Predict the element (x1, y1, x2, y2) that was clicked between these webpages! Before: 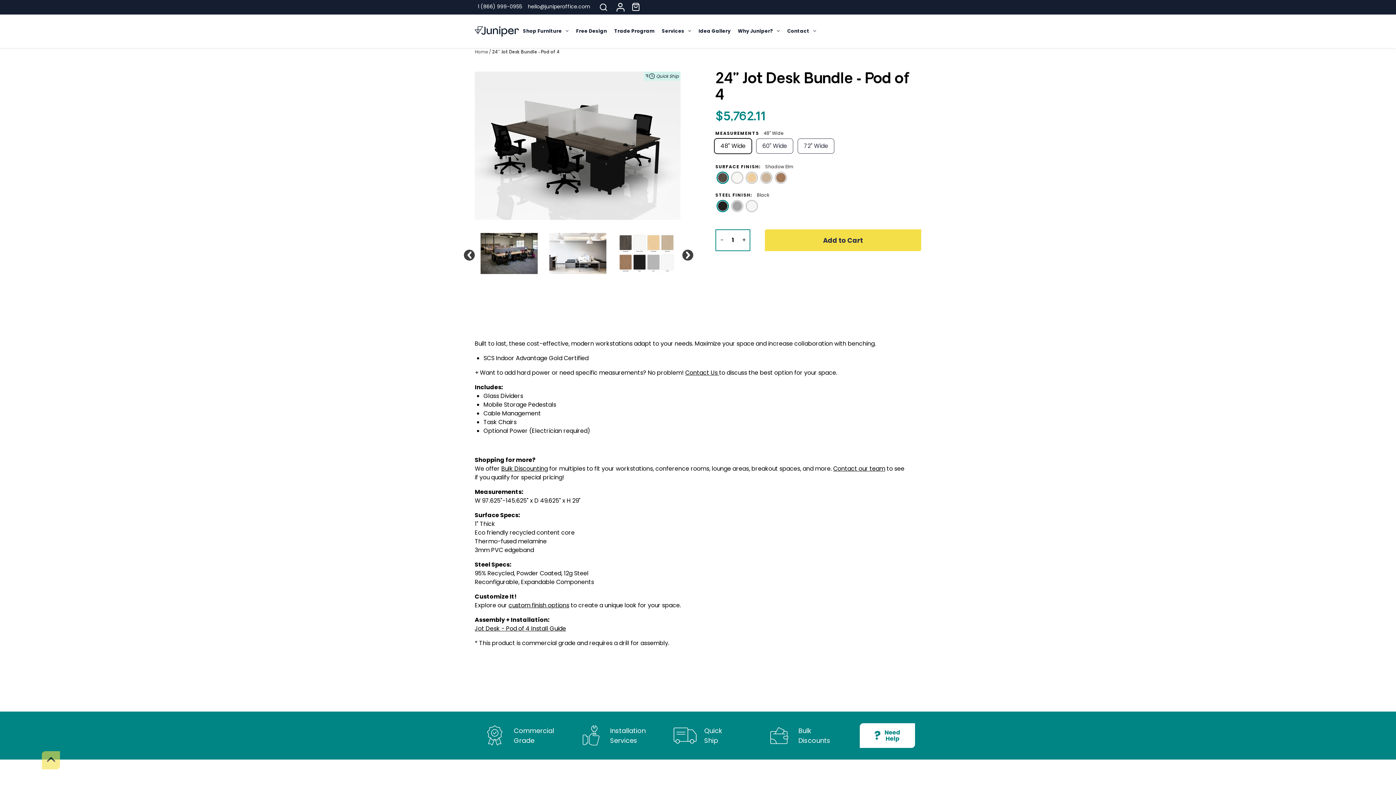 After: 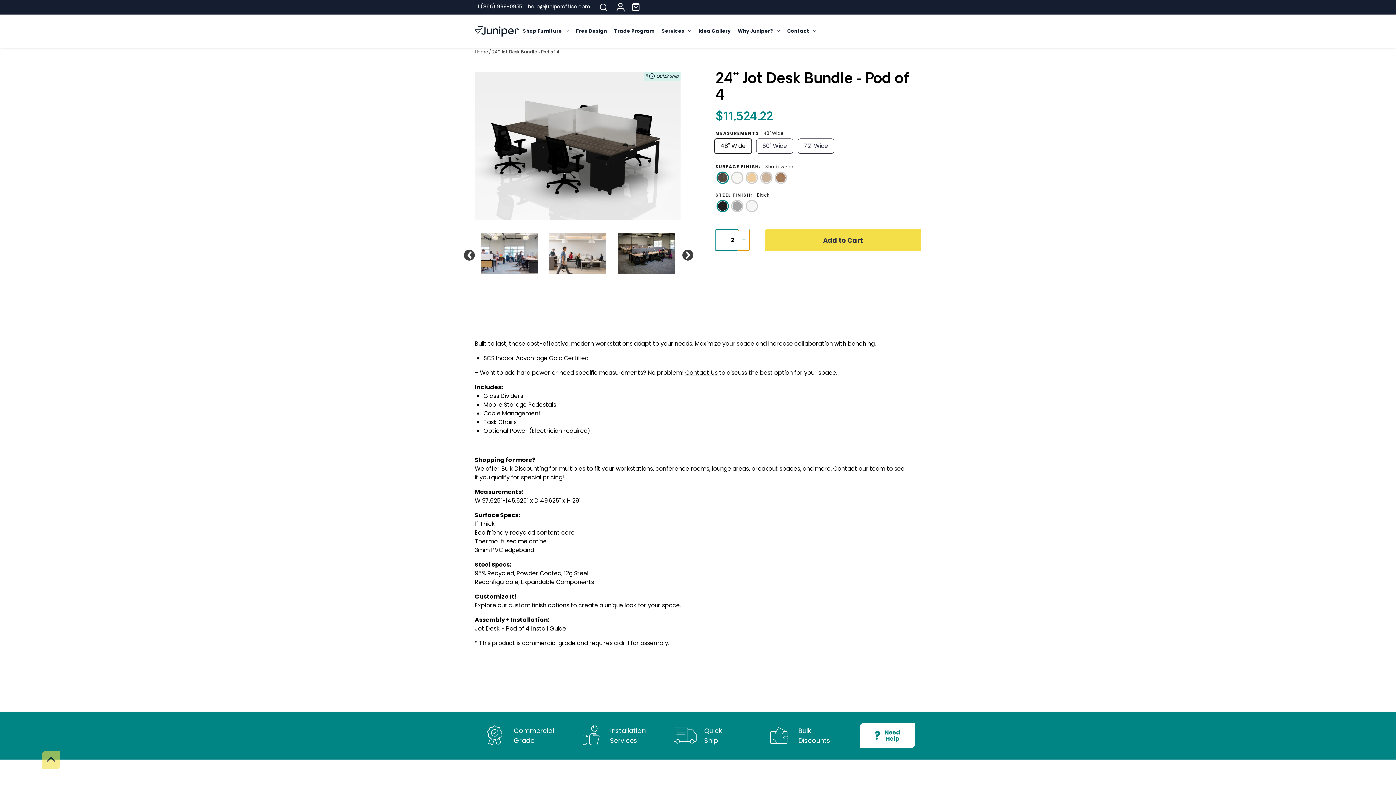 Action: label: + bbox: (738, 230, 749, 250)